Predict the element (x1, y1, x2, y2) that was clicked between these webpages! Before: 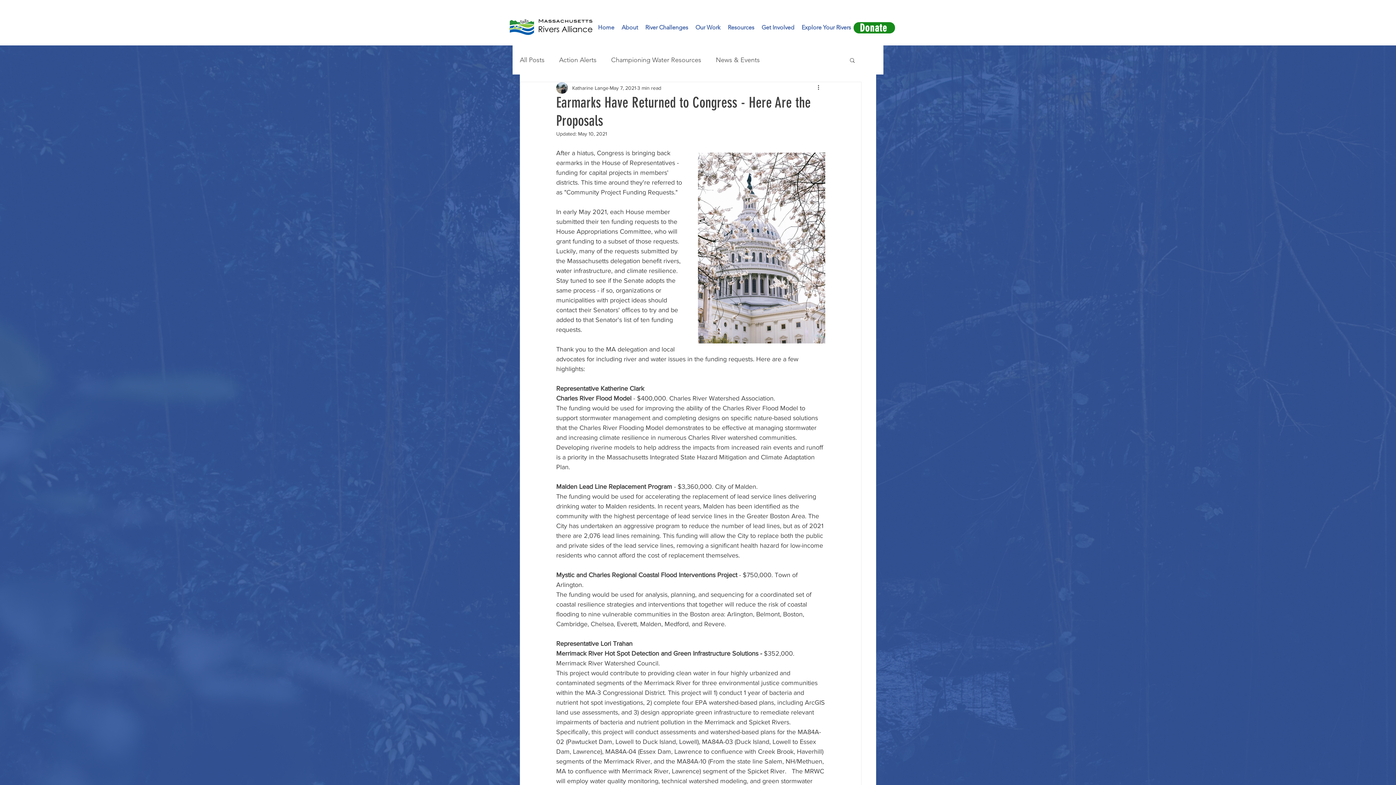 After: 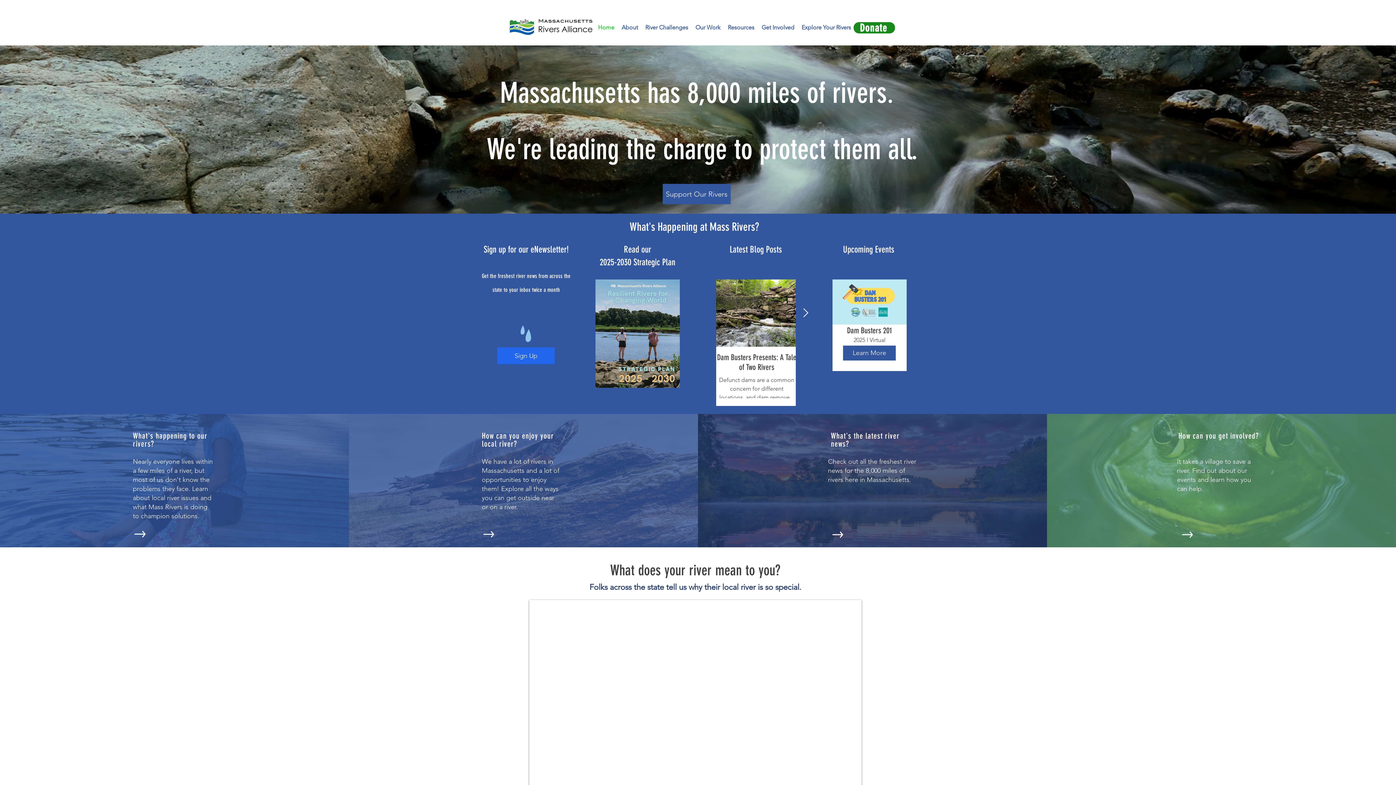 Action: label: Home bbox: (594, 18, 618, 36)